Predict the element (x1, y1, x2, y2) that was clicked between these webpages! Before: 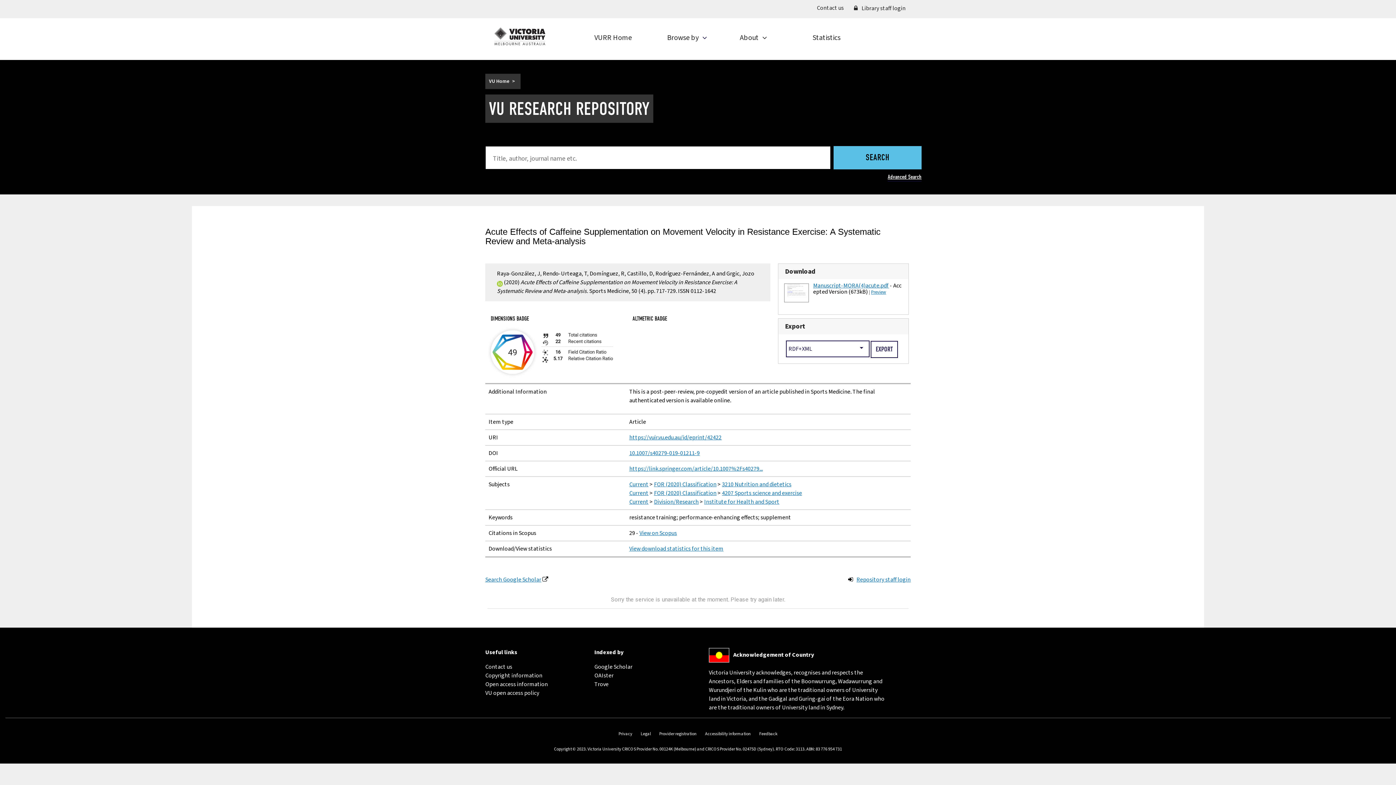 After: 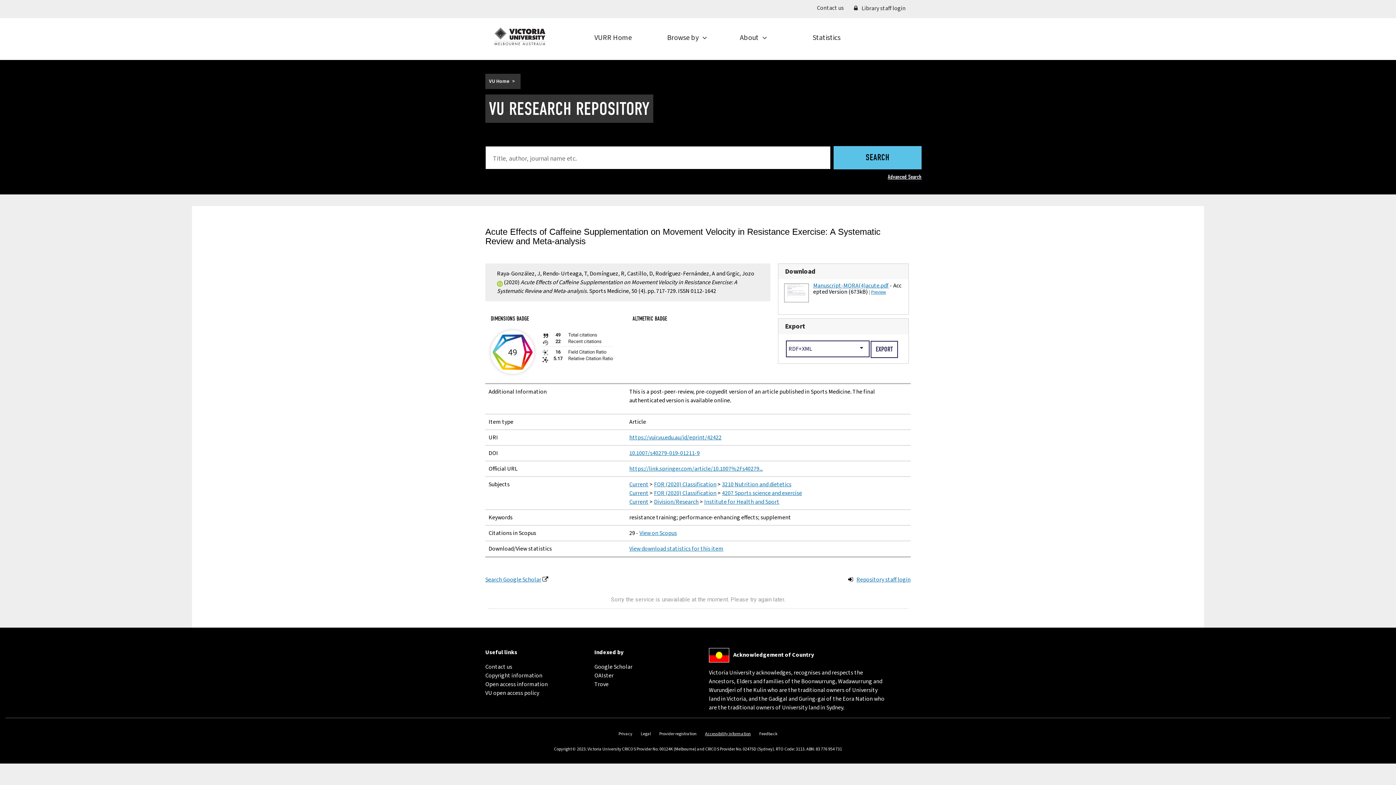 Action: label: Accessibility information
(external link) bbox: (705, 731, 751, 737)